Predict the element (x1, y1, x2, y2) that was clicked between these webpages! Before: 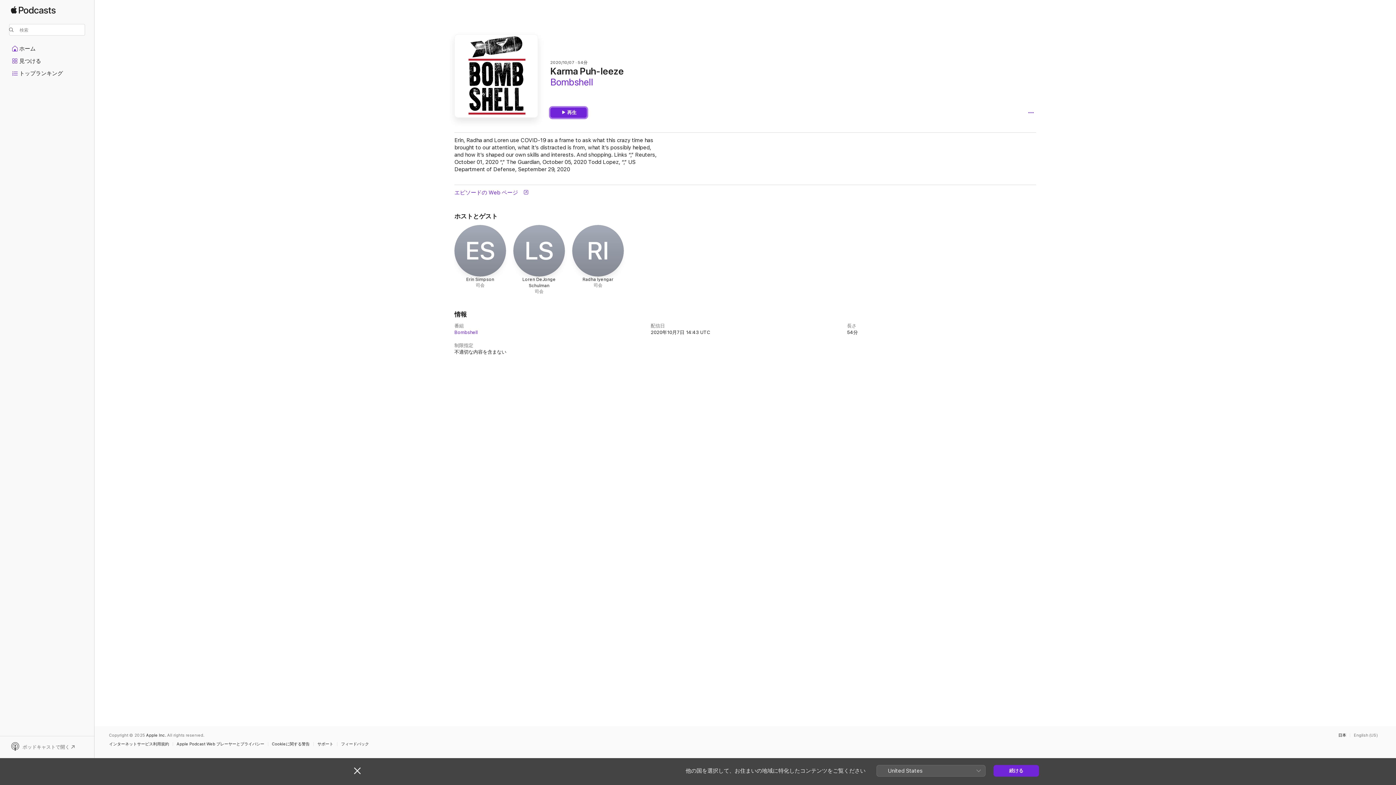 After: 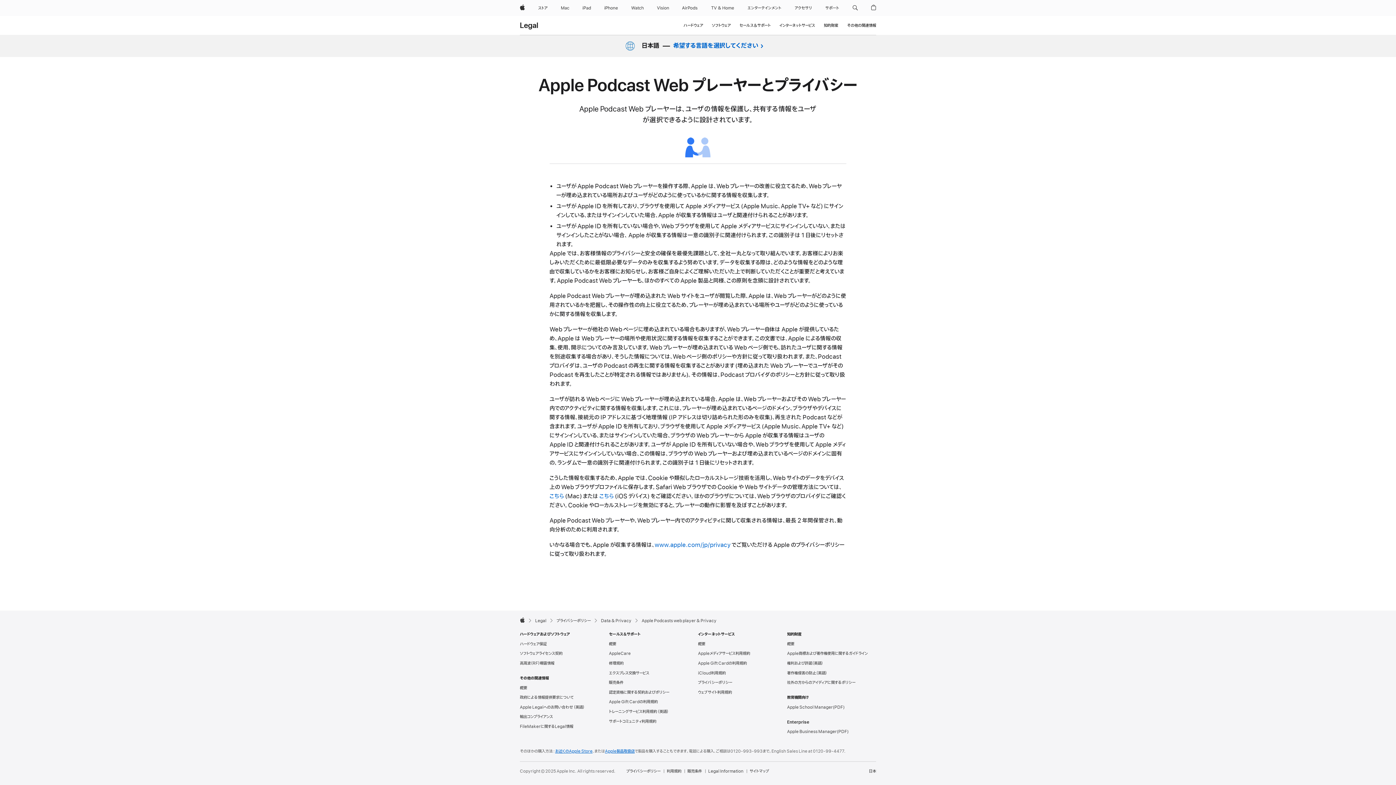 Action: label: Apple Podcast Web プレーヤーとプライバシー bbox: (176, 742, 268, 746)